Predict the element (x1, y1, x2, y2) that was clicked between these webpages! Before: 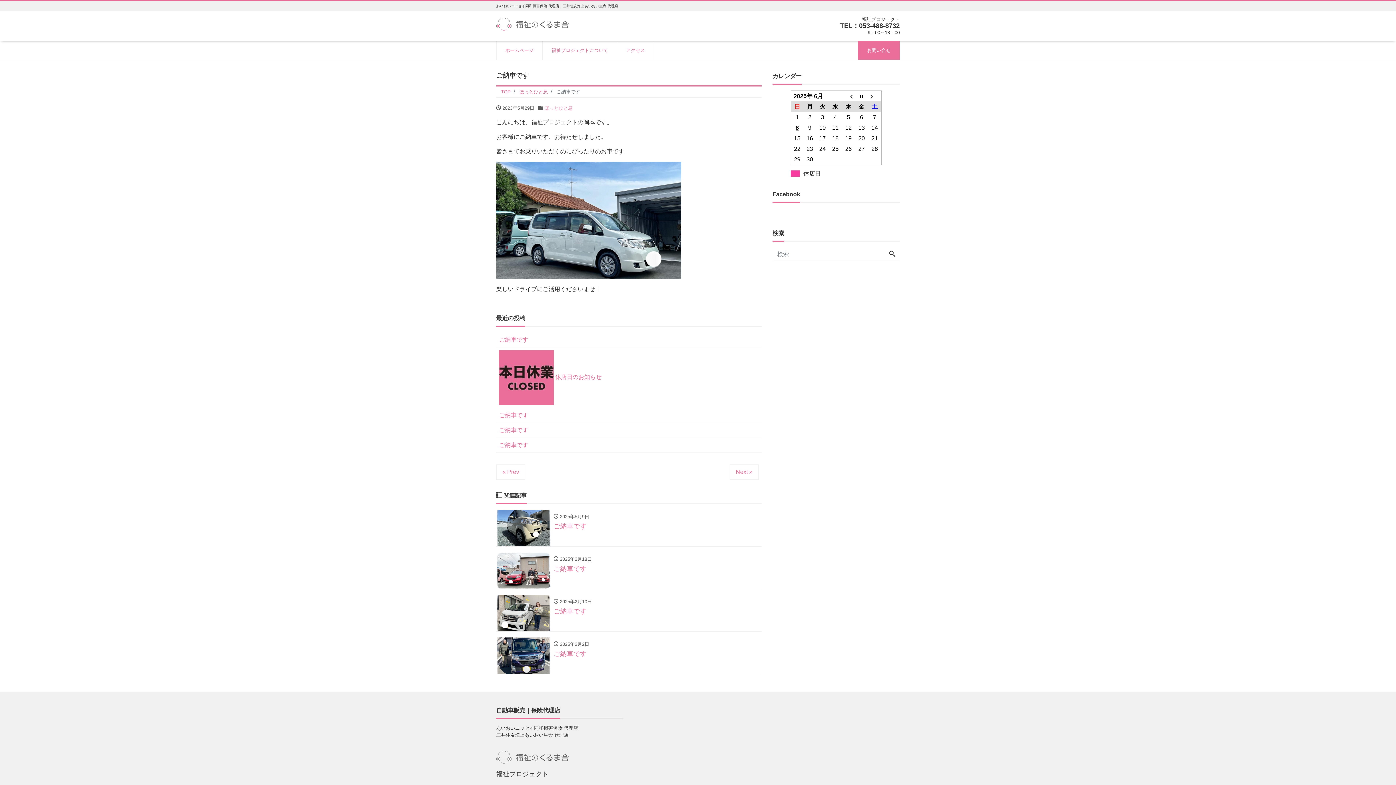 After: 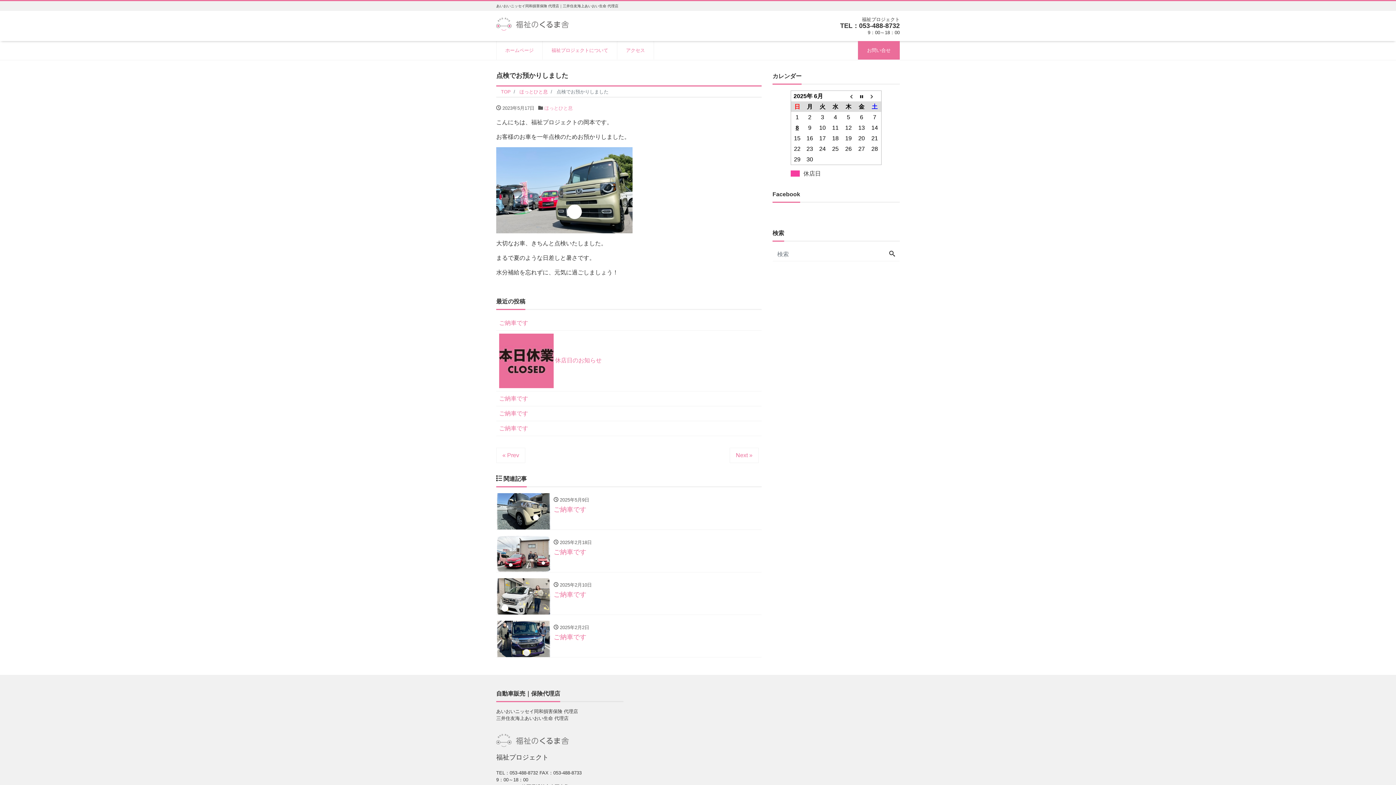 Action: bbox: (496, 464, 525, 479) label: « Prev